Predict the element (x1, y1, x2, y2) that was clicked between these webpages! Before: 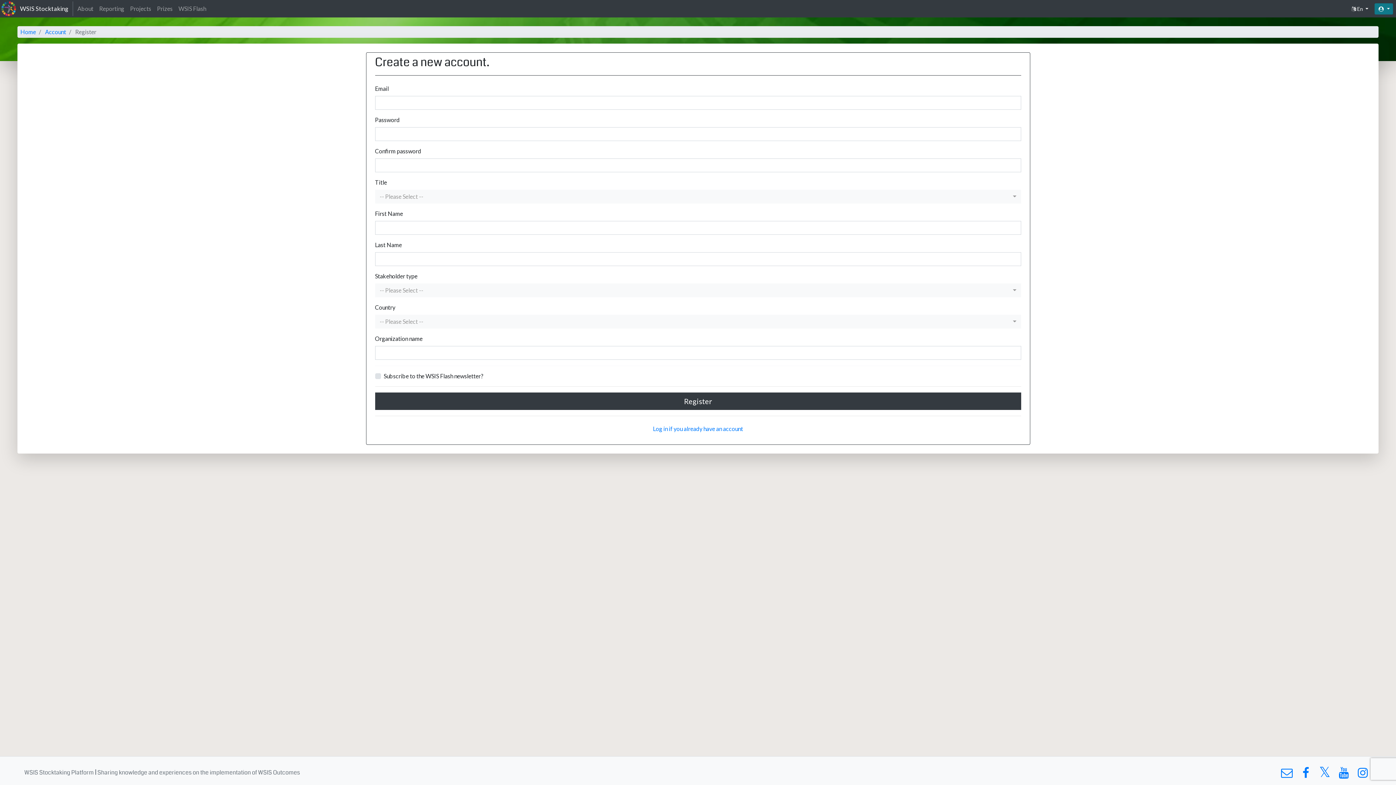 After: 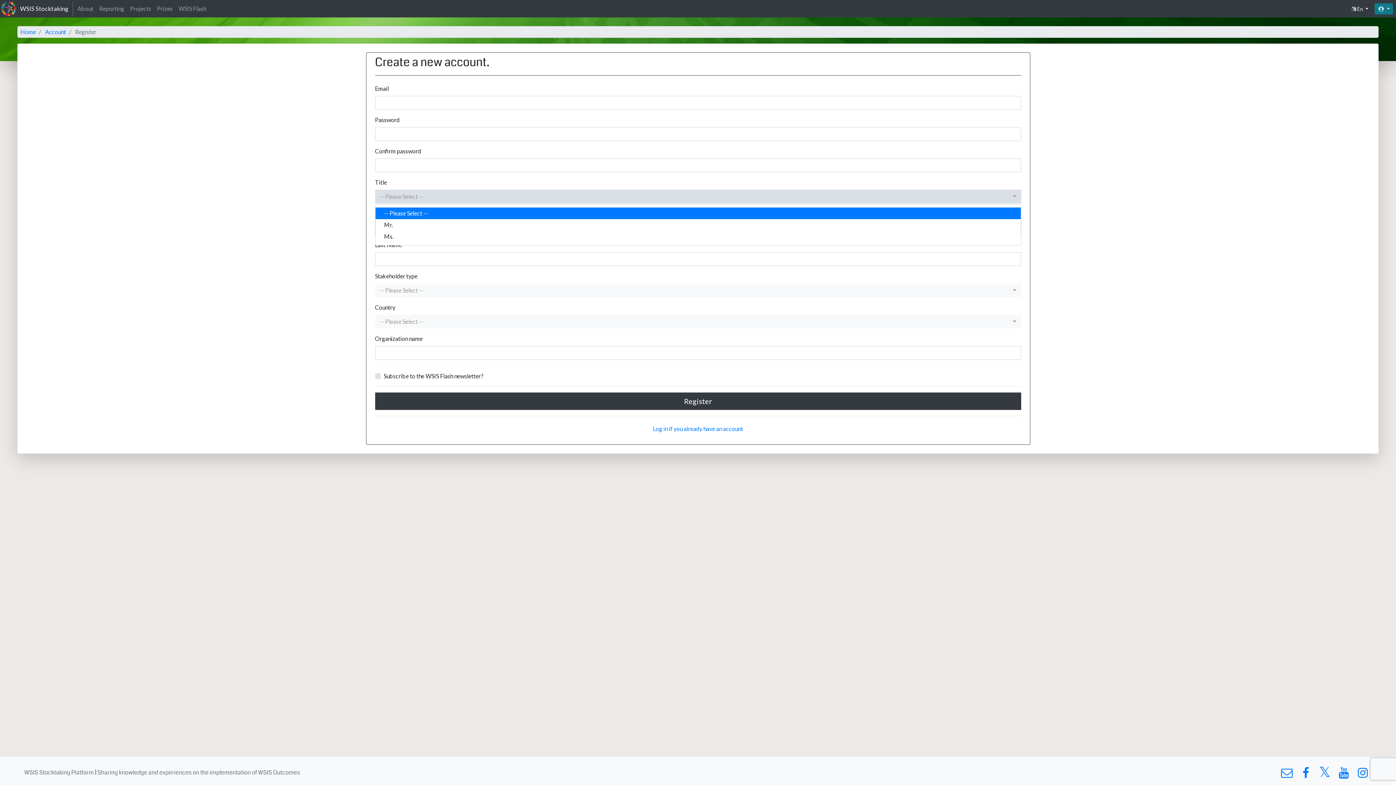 Action: label: -- Please Select -- bbox: (375, 189, 1021, 203)